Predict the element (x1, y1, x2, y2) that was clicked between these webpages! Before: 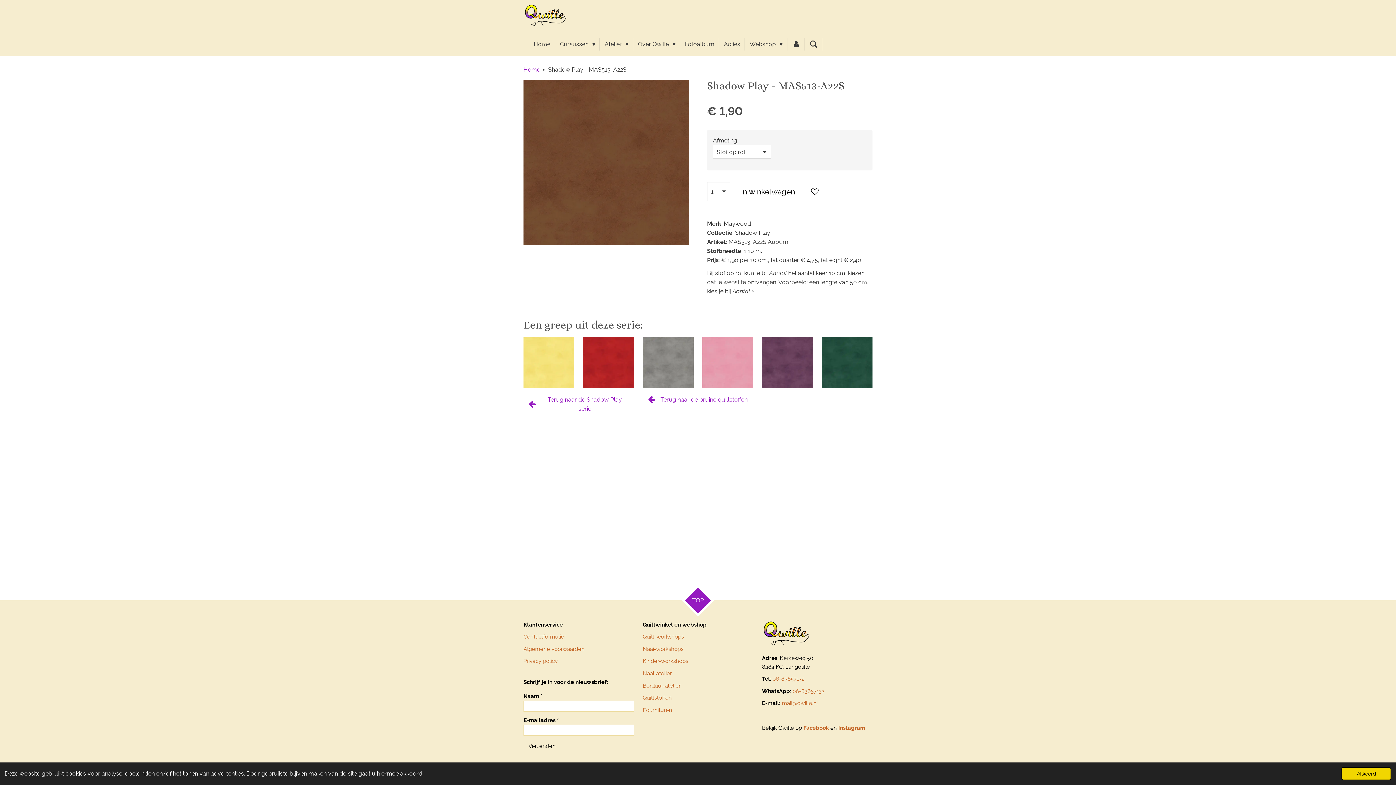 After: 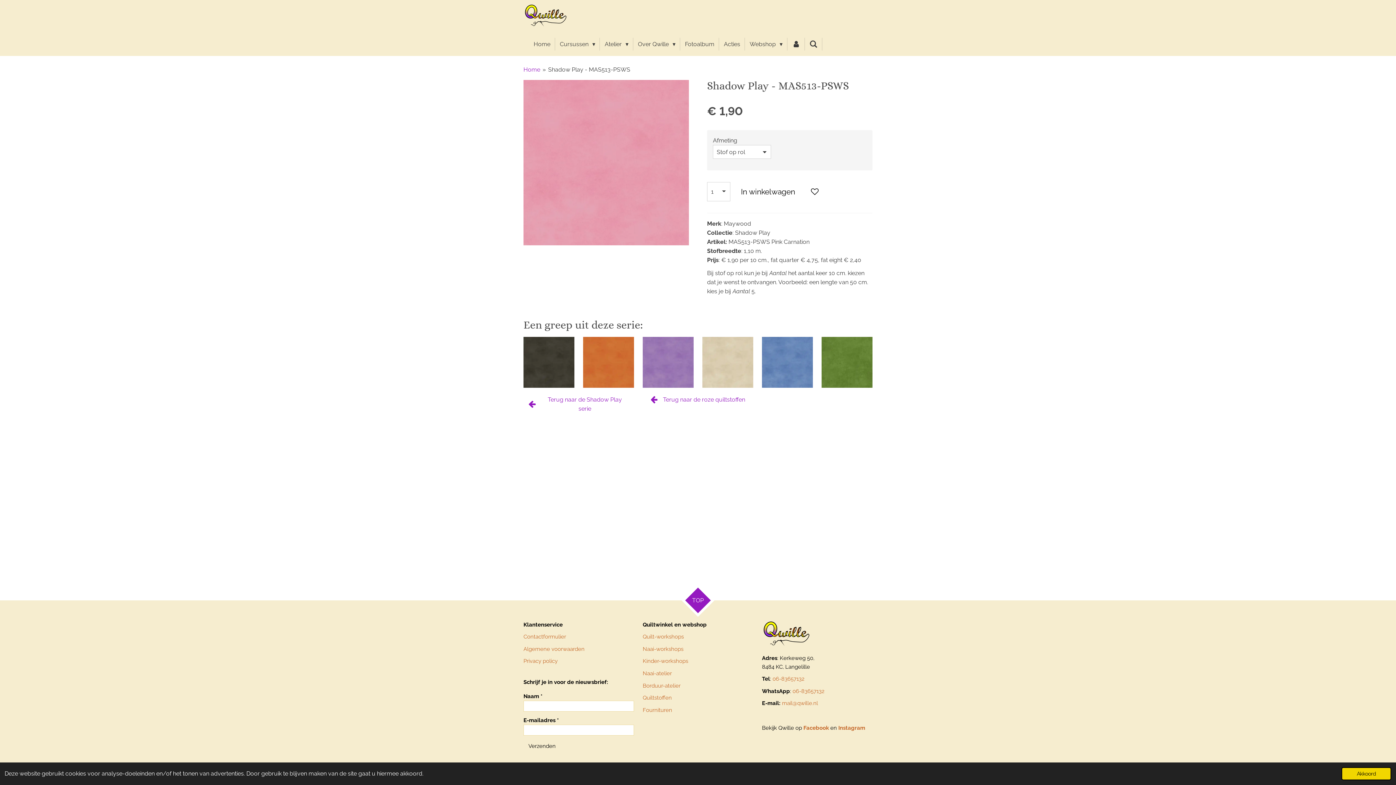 Action: bbox: (702, 336, 753, 387)